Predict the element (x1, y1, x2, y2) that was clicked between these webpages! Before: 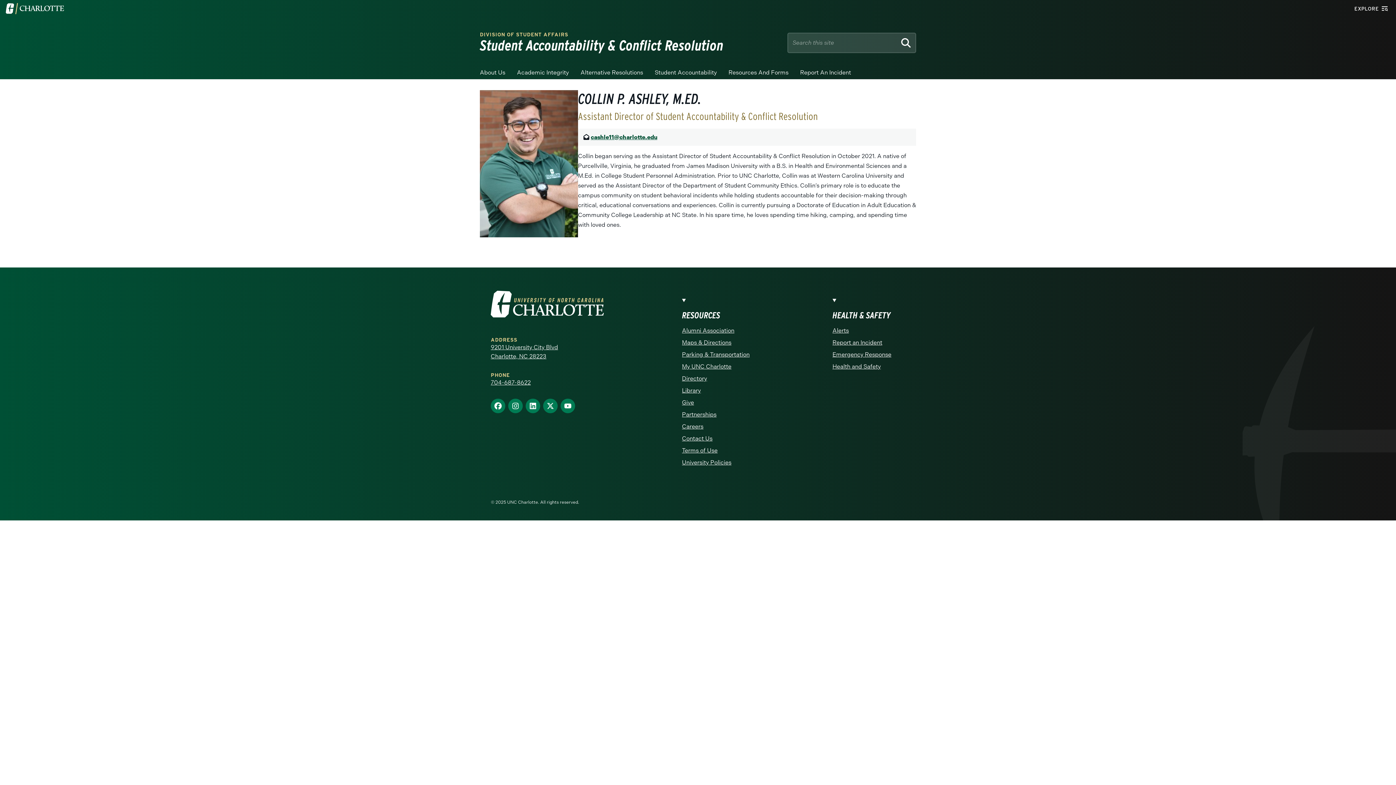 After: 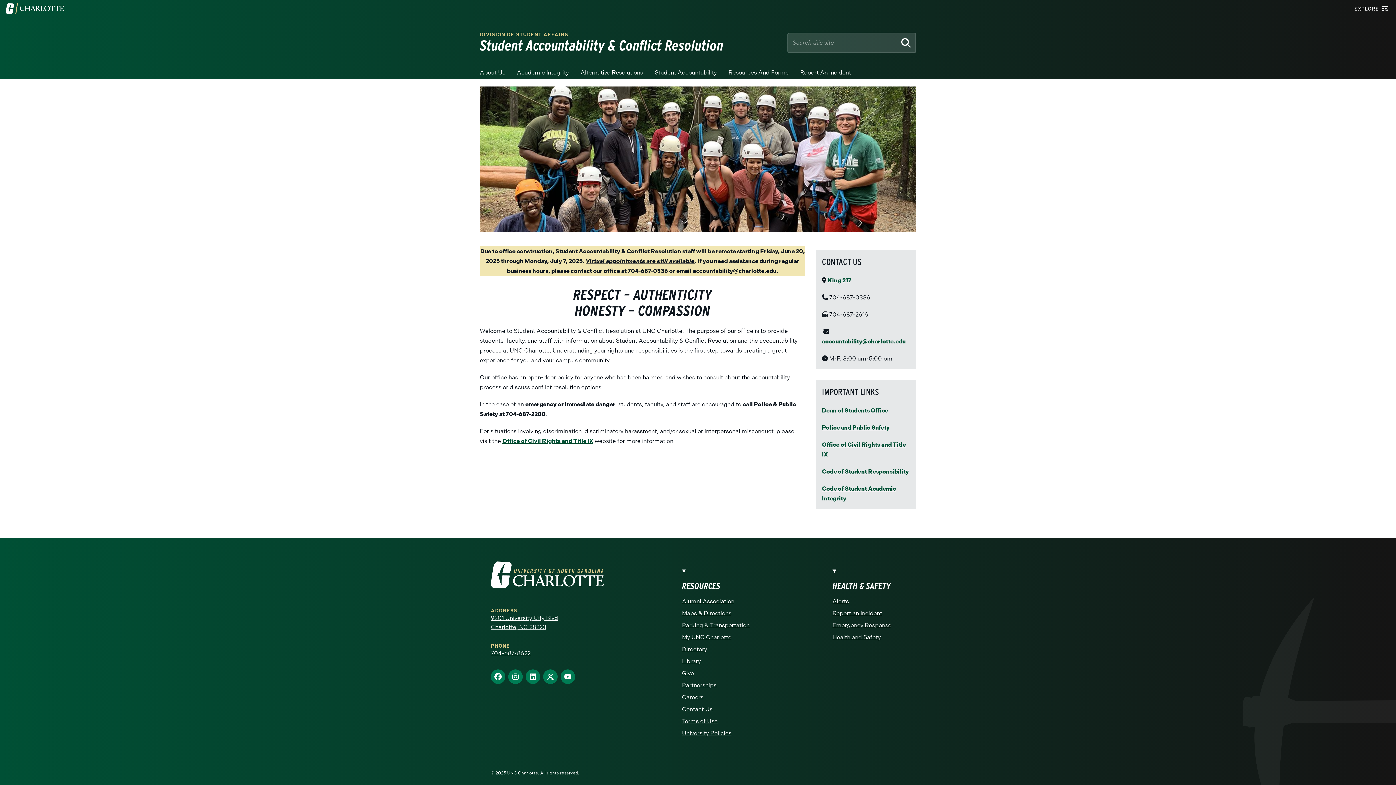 Action: bbox: (480, 37, 787, 53) label: Student Accountability & Conflict Resolution